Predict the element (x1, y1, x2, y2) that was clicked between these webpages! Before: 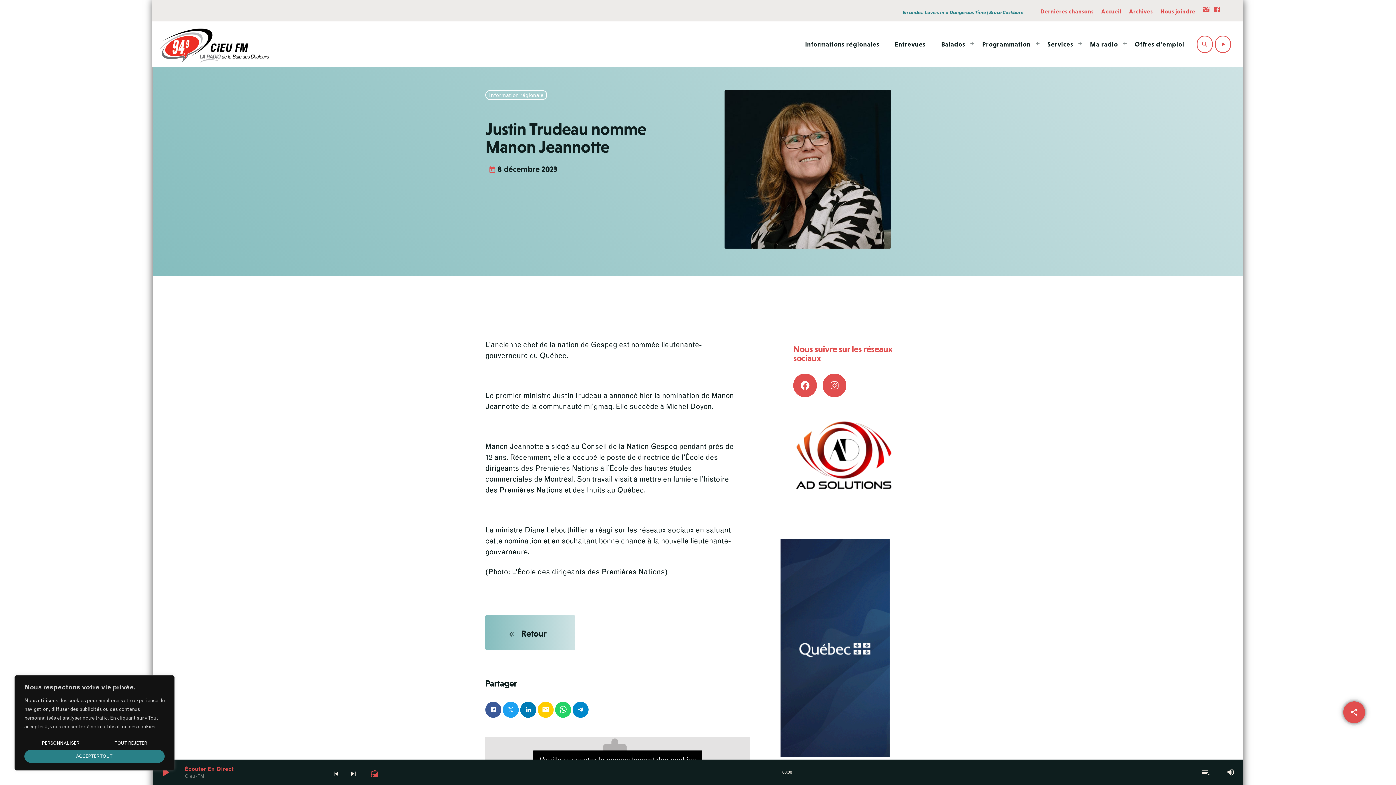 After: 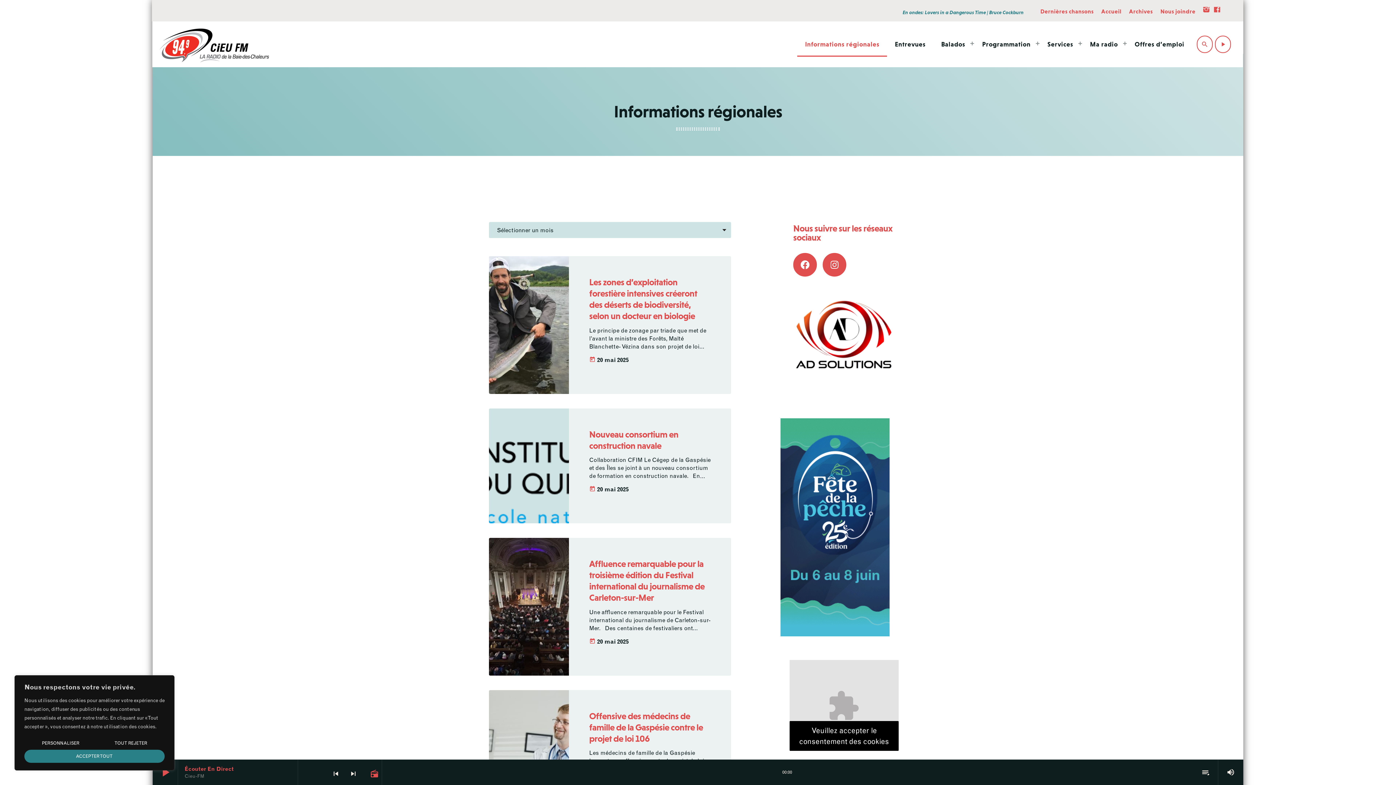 Action: label: Informations régionales bbox: (797, 32, 887, 56)